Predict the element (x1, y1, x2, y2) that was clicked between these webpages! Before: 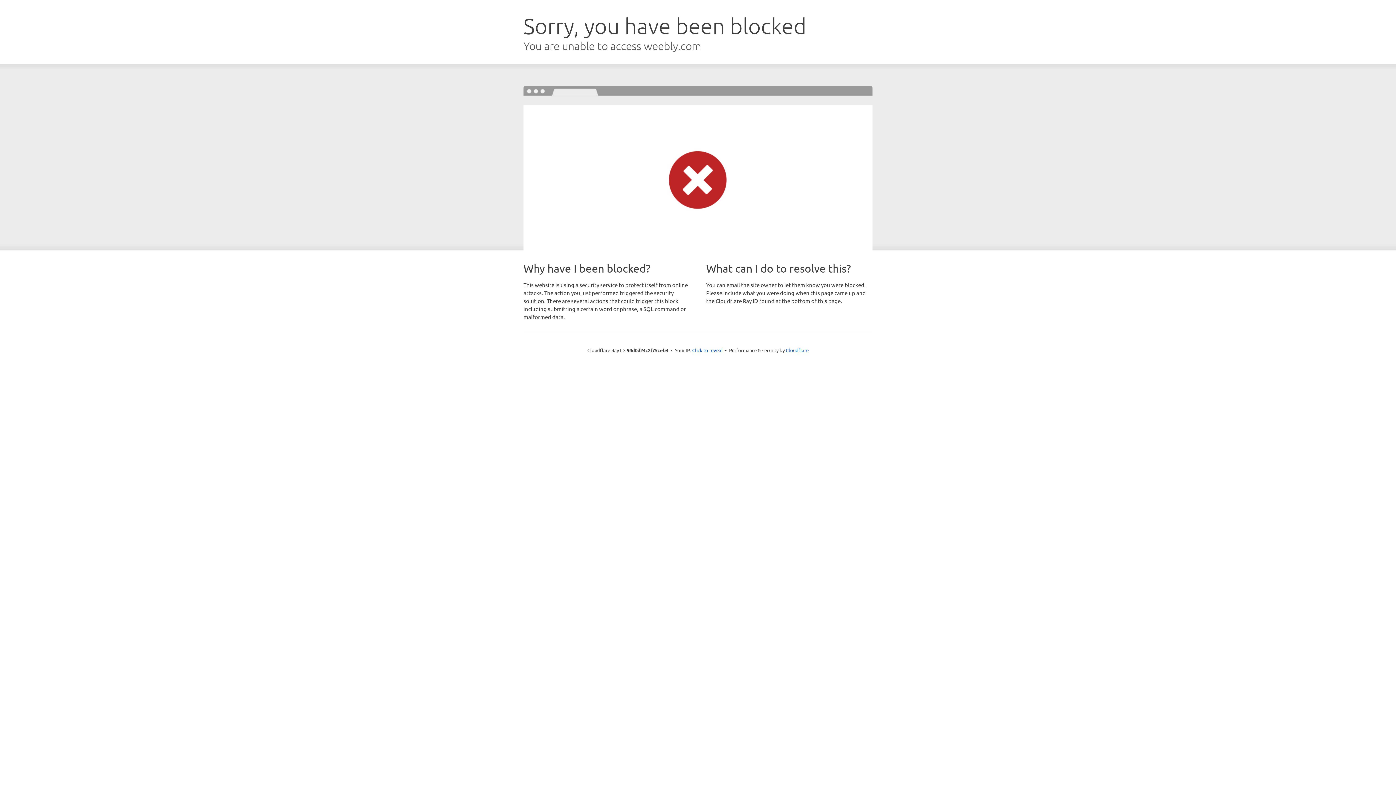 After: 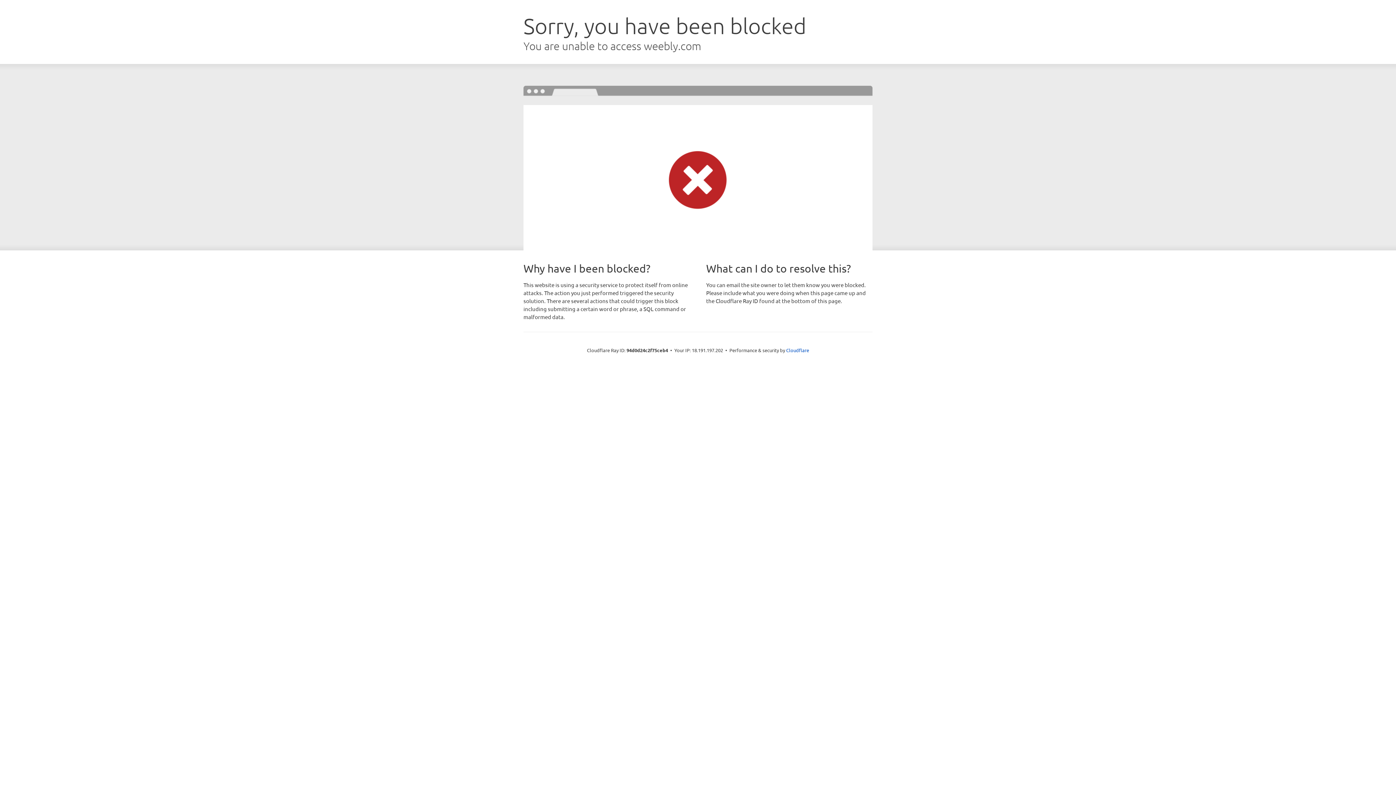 Action: bbox: (692, 346, 722, 353) label: Click to reveal